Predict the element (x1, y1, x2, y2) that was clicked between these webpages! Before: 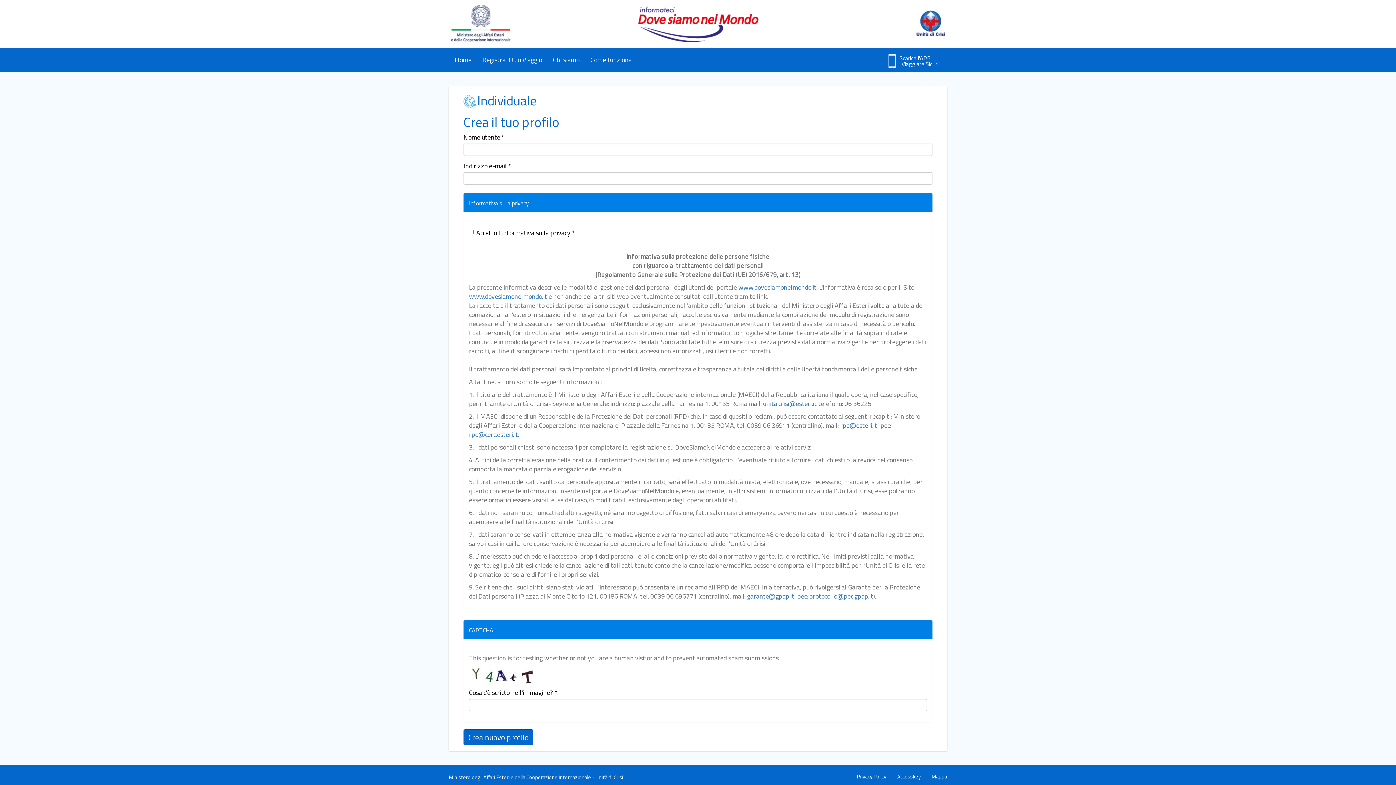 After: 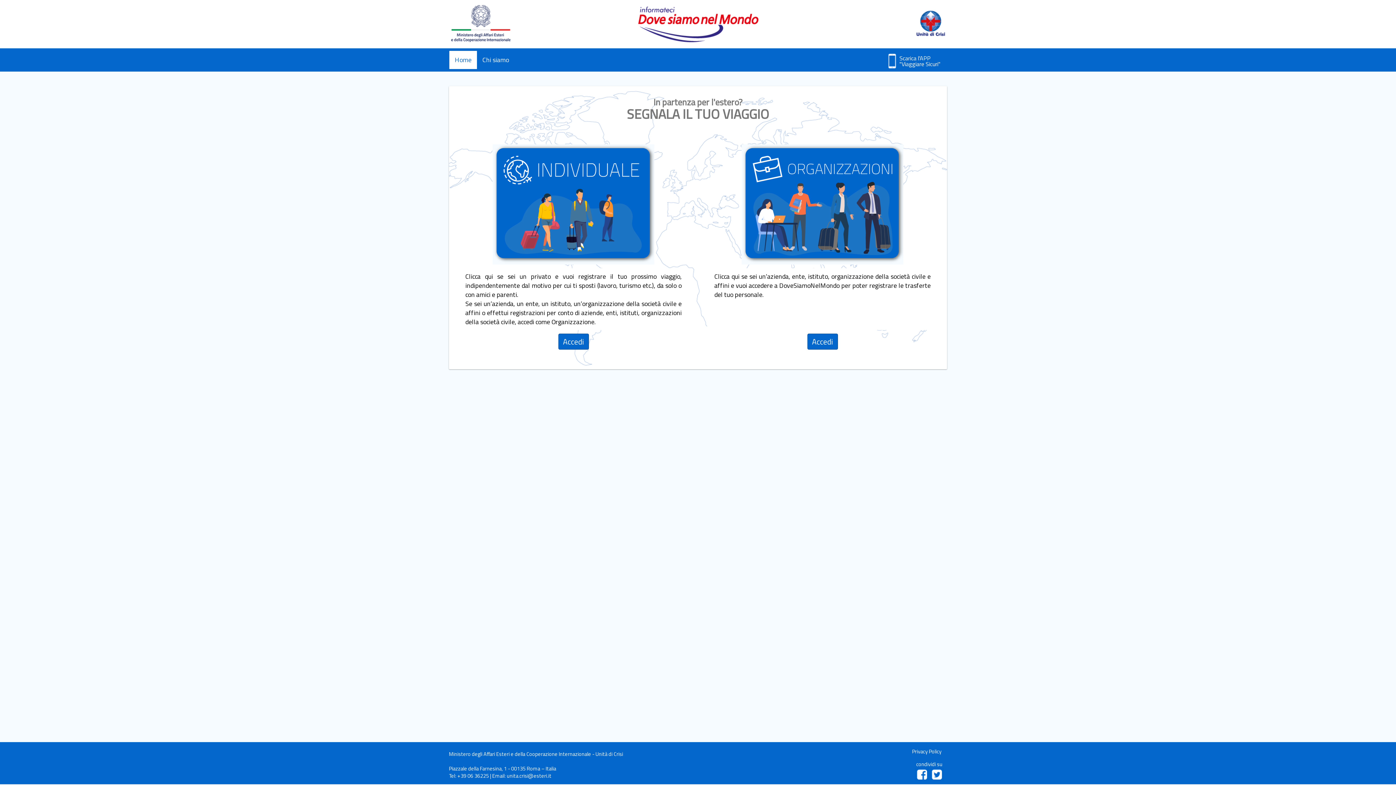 Action: bbox: (449, 50, 477, 69) label: Home